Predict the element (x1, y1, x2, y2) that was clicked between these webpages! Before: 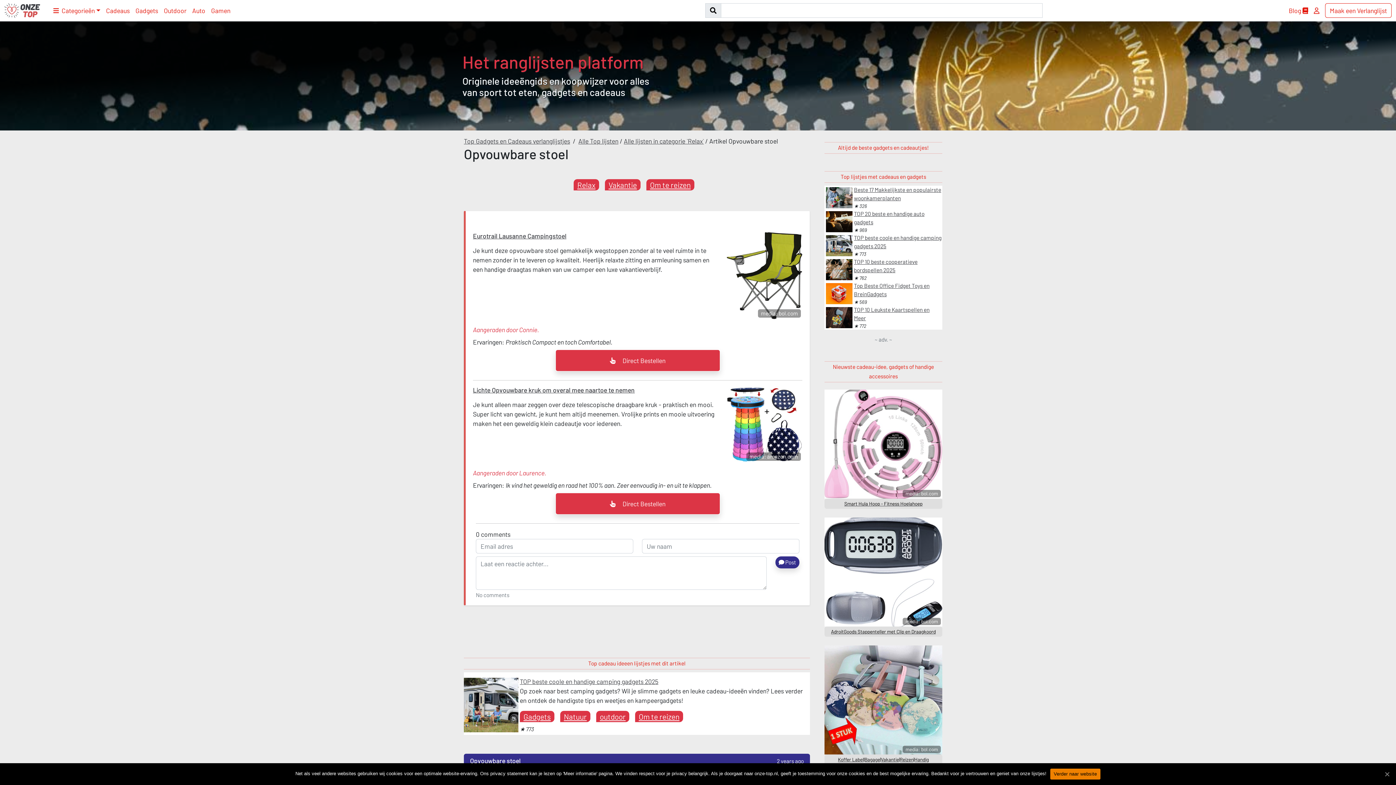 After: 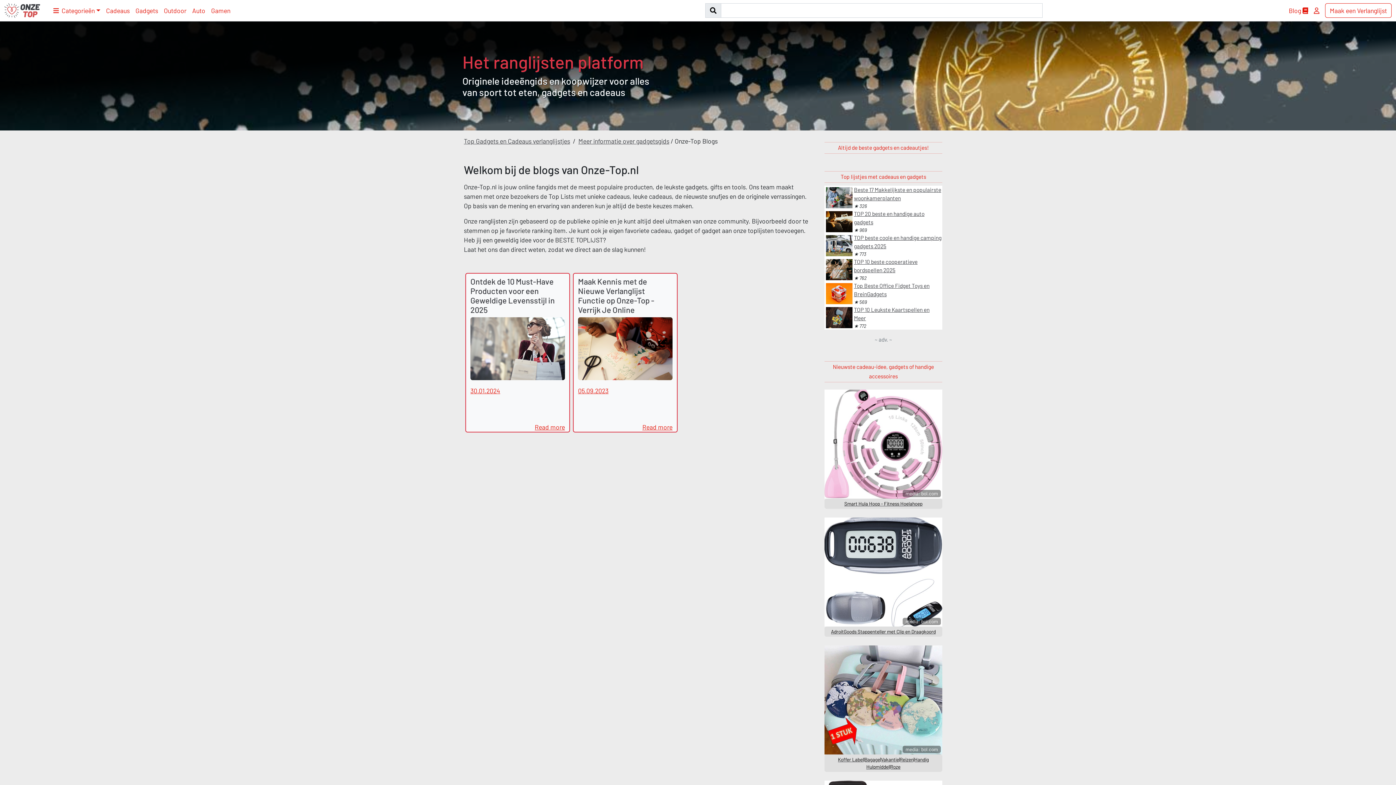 Action: bbox: (1289, 5, 1308, 15) label: Blog